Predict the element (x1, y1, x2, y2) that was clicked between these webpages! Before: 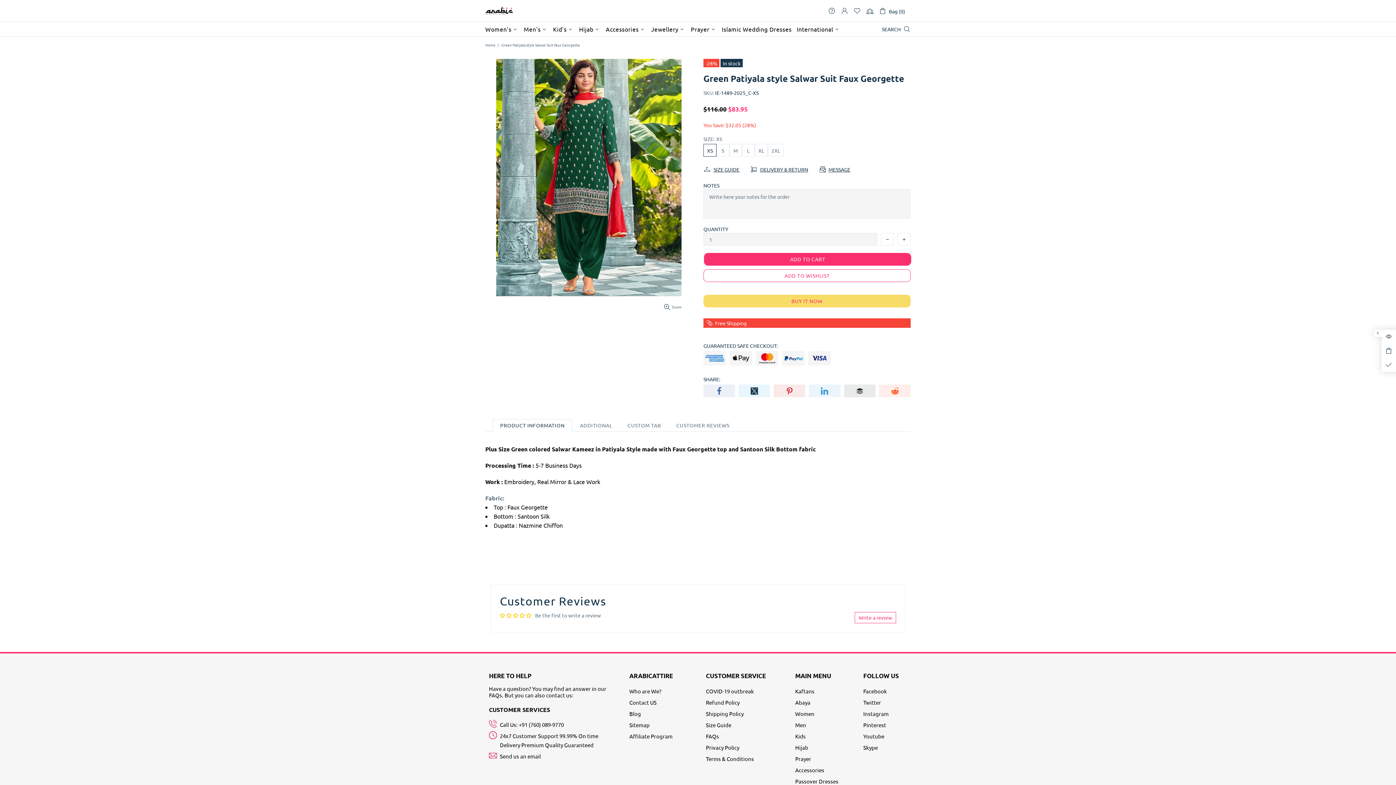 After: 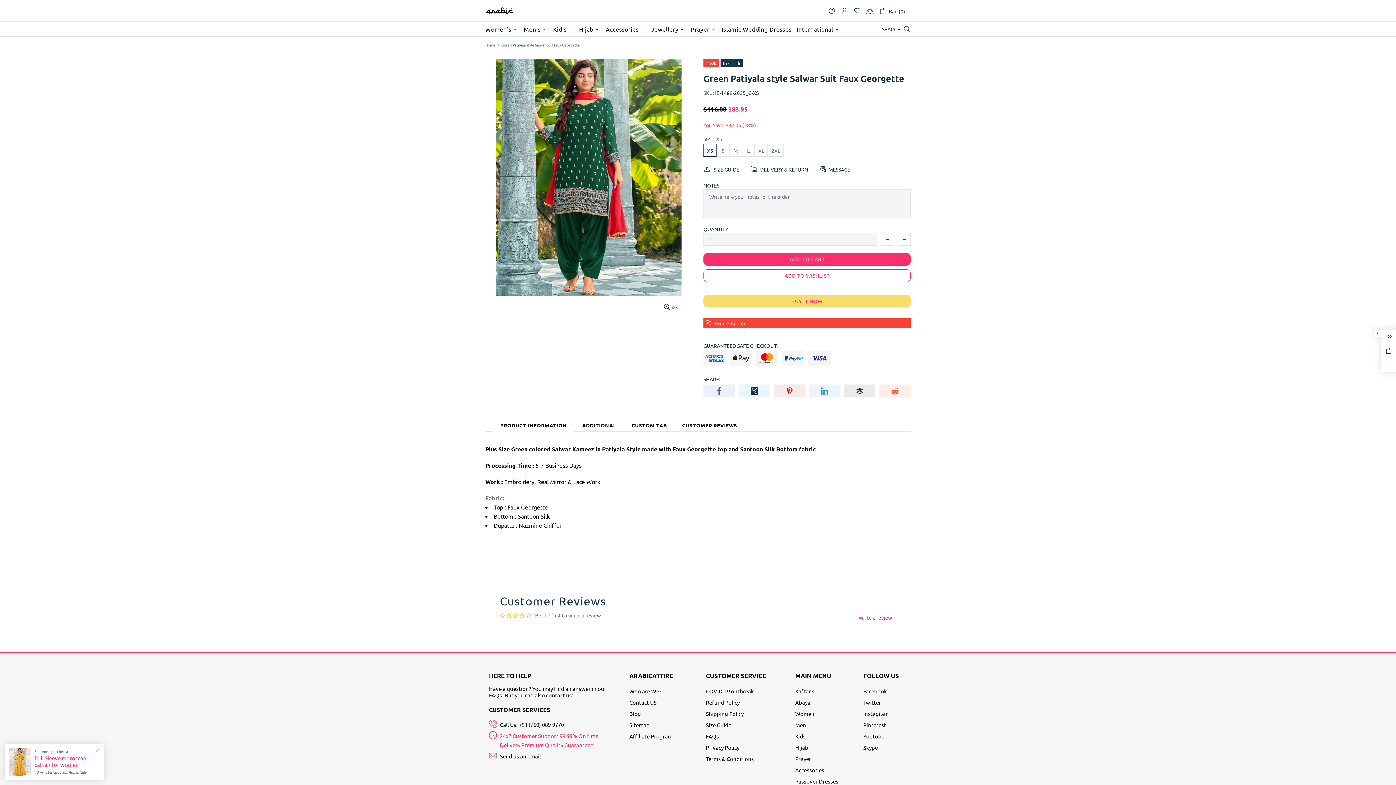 Action: bbox: (489, 730, 609, 750) label: 24x7 Customer Support 99.99% On time Delivery Premium Quality Guaranteed